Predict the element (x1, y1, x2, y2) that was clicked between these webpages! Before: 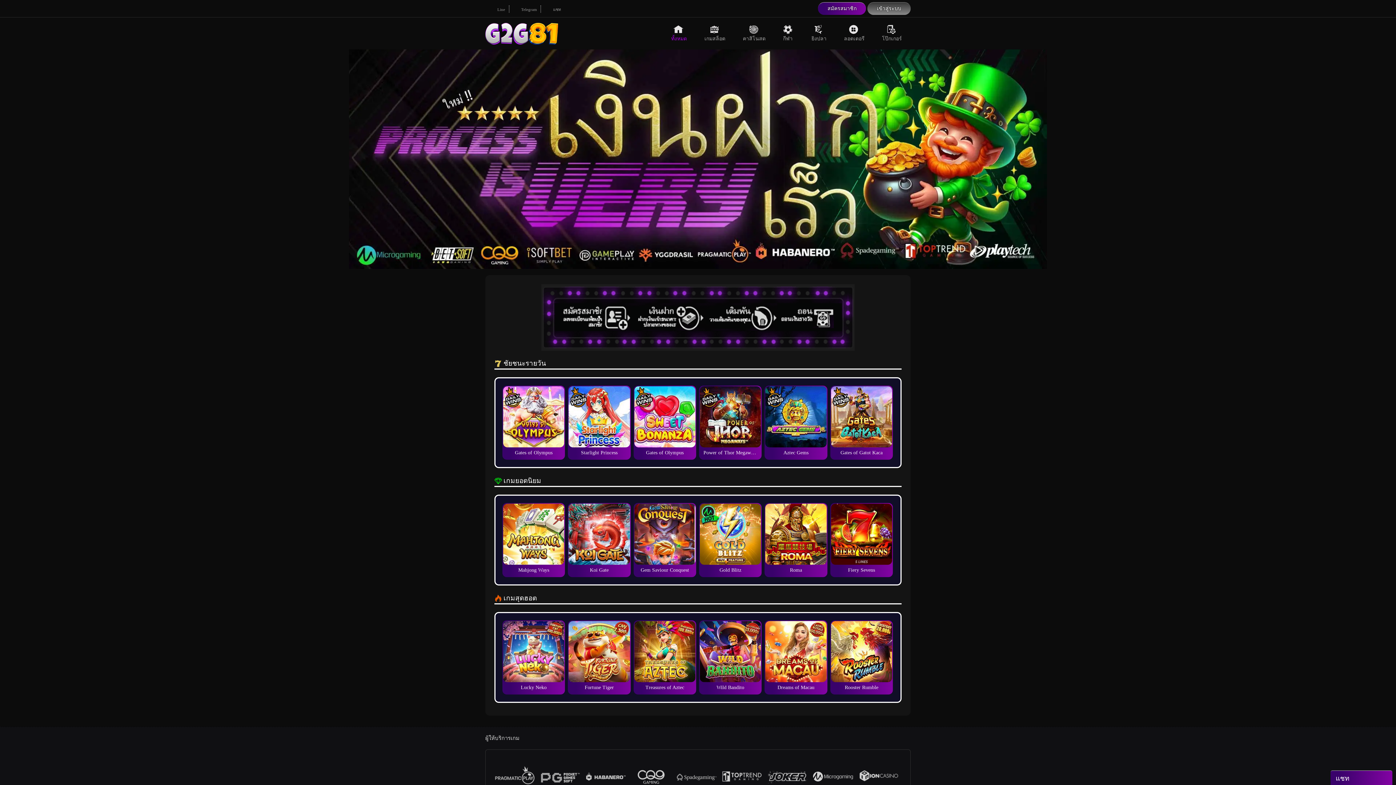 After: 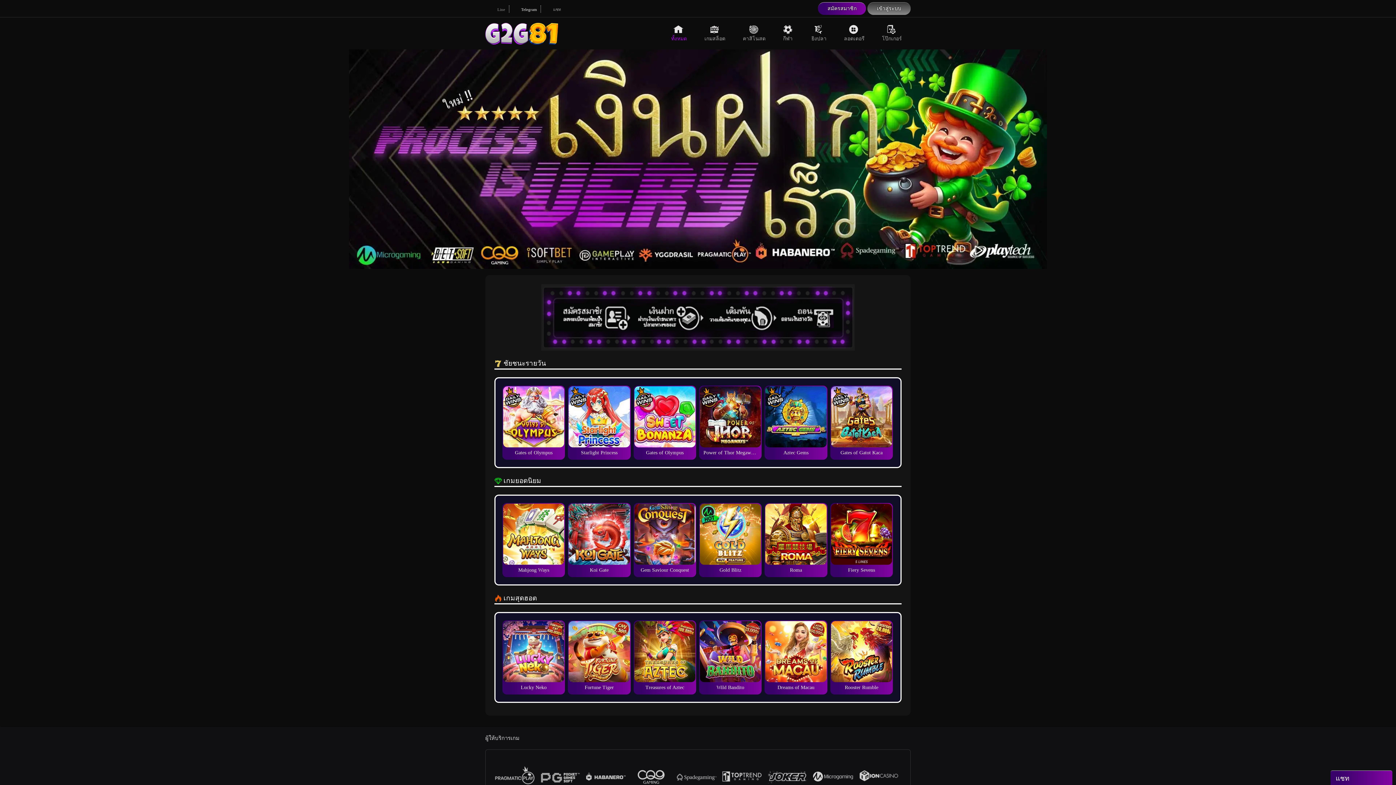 Action: bbox: (512, 7, 537, 11) label:  Telegram